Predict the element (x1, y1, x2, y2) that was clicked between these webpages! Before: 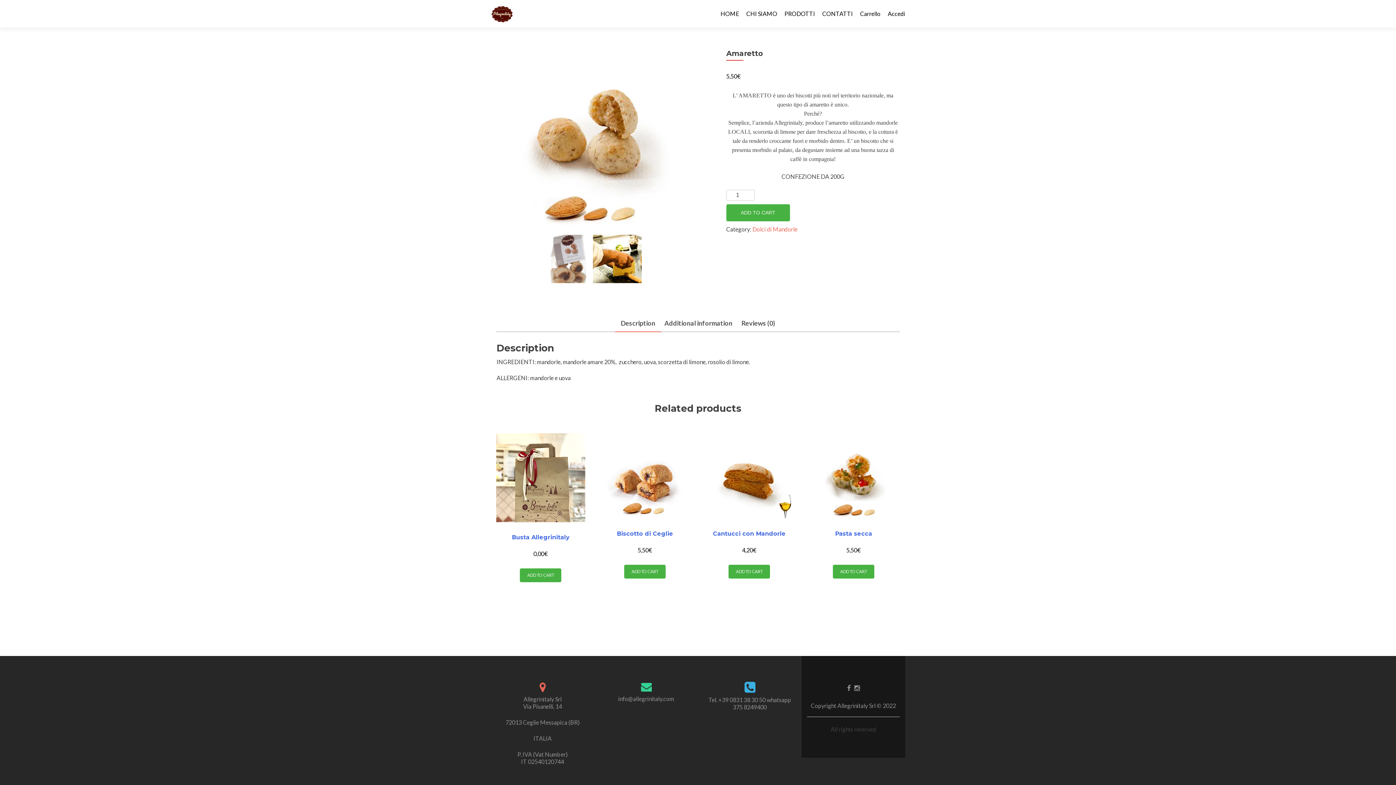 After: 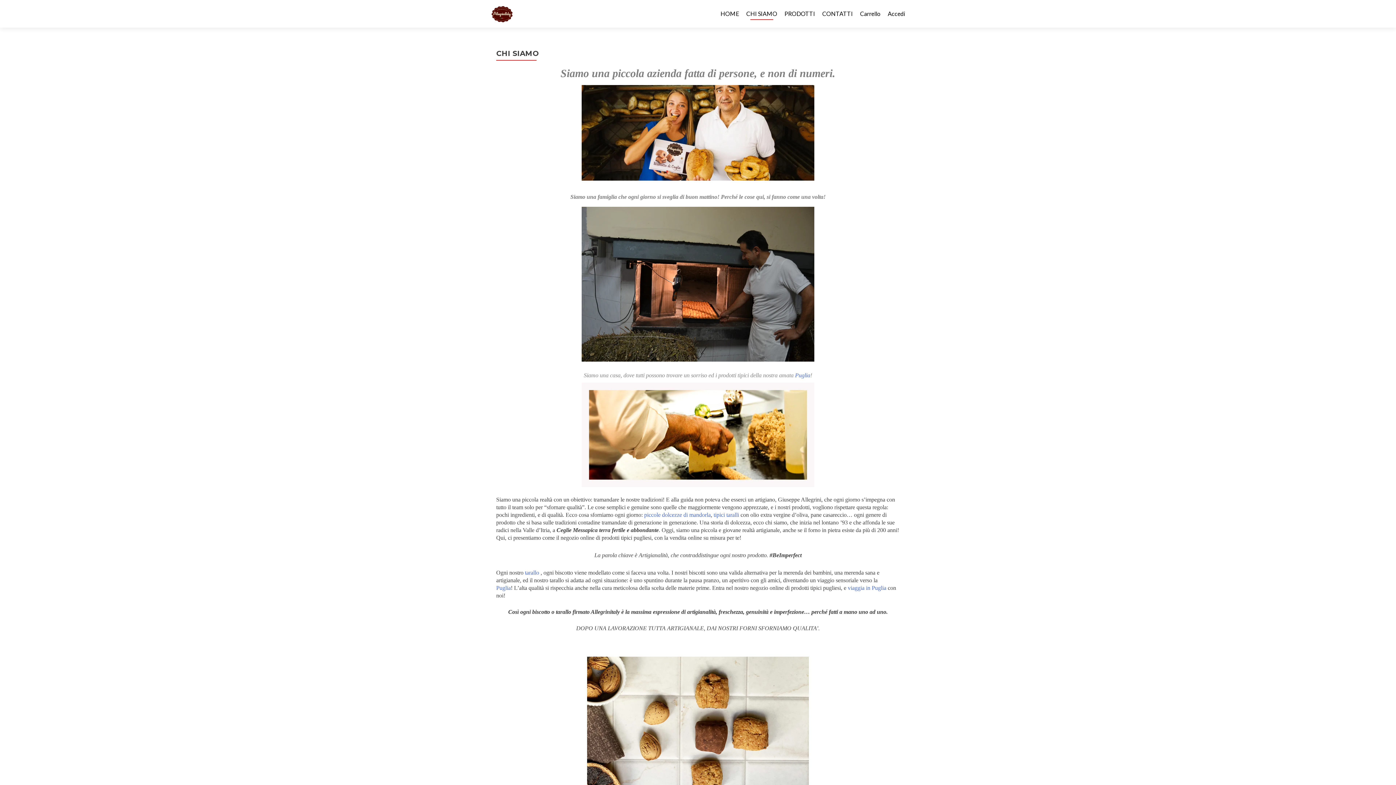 Action: label: CHI SIAMO bbox: (746, 7, 777, 20)